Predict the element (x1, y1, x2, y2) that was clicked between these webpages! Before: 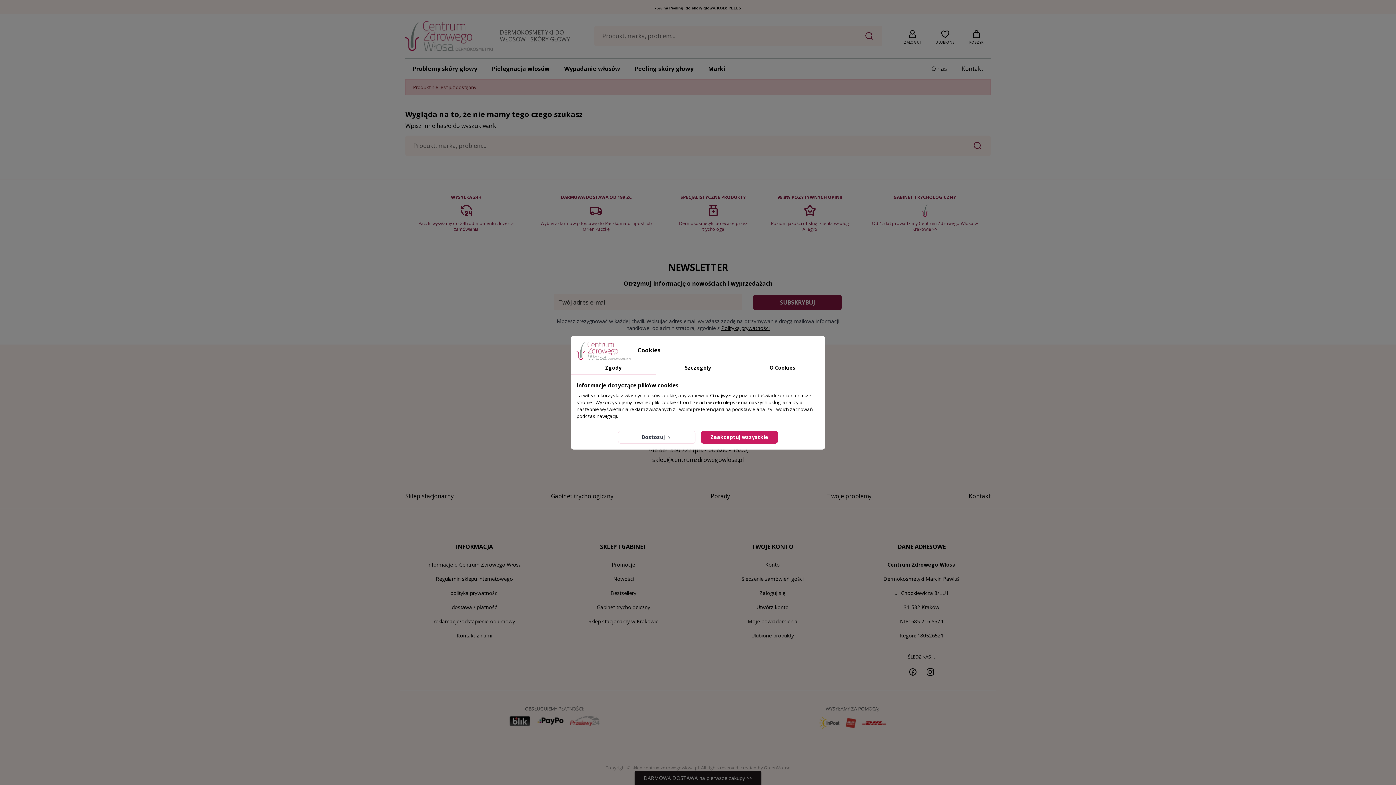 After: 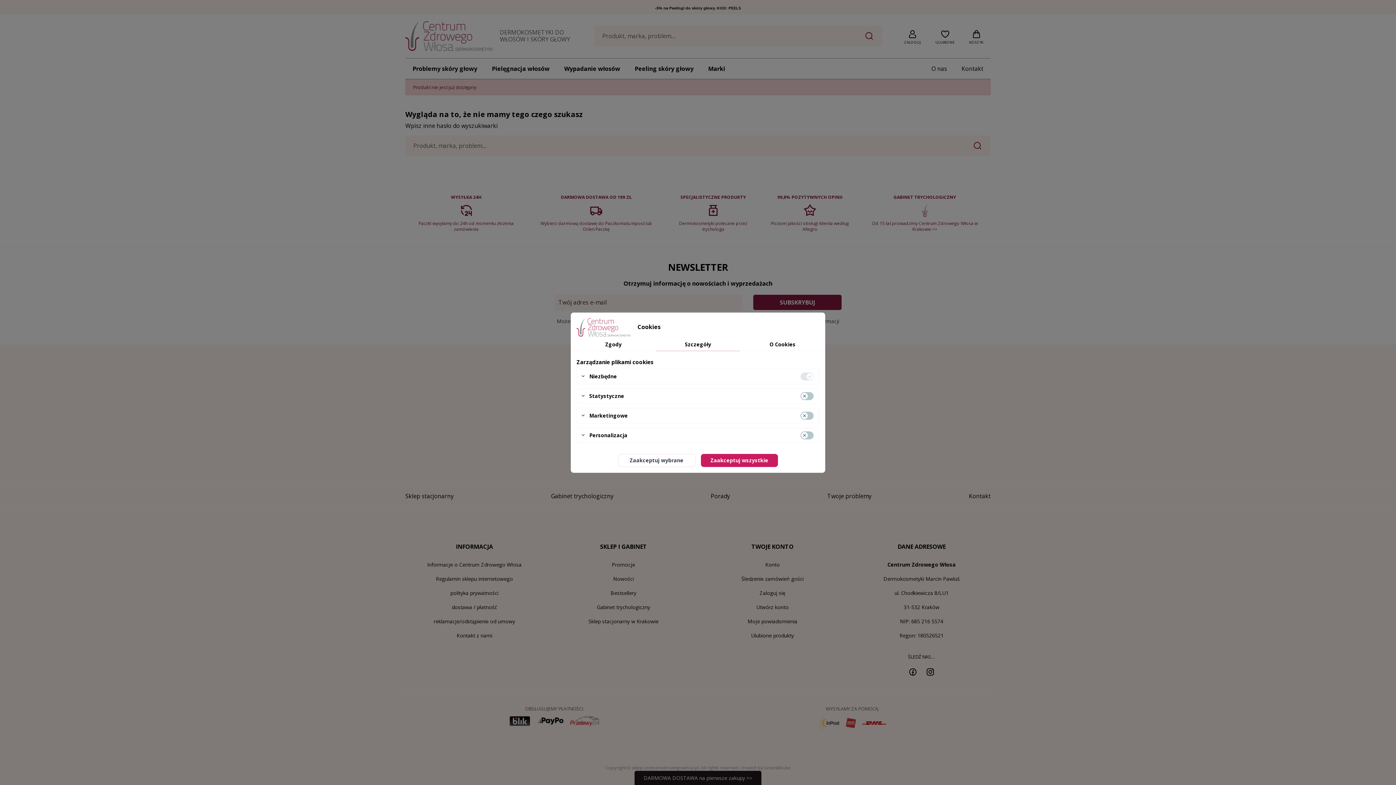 Action: label: Dostosuj  bbox: (618, 430, 695, 443)